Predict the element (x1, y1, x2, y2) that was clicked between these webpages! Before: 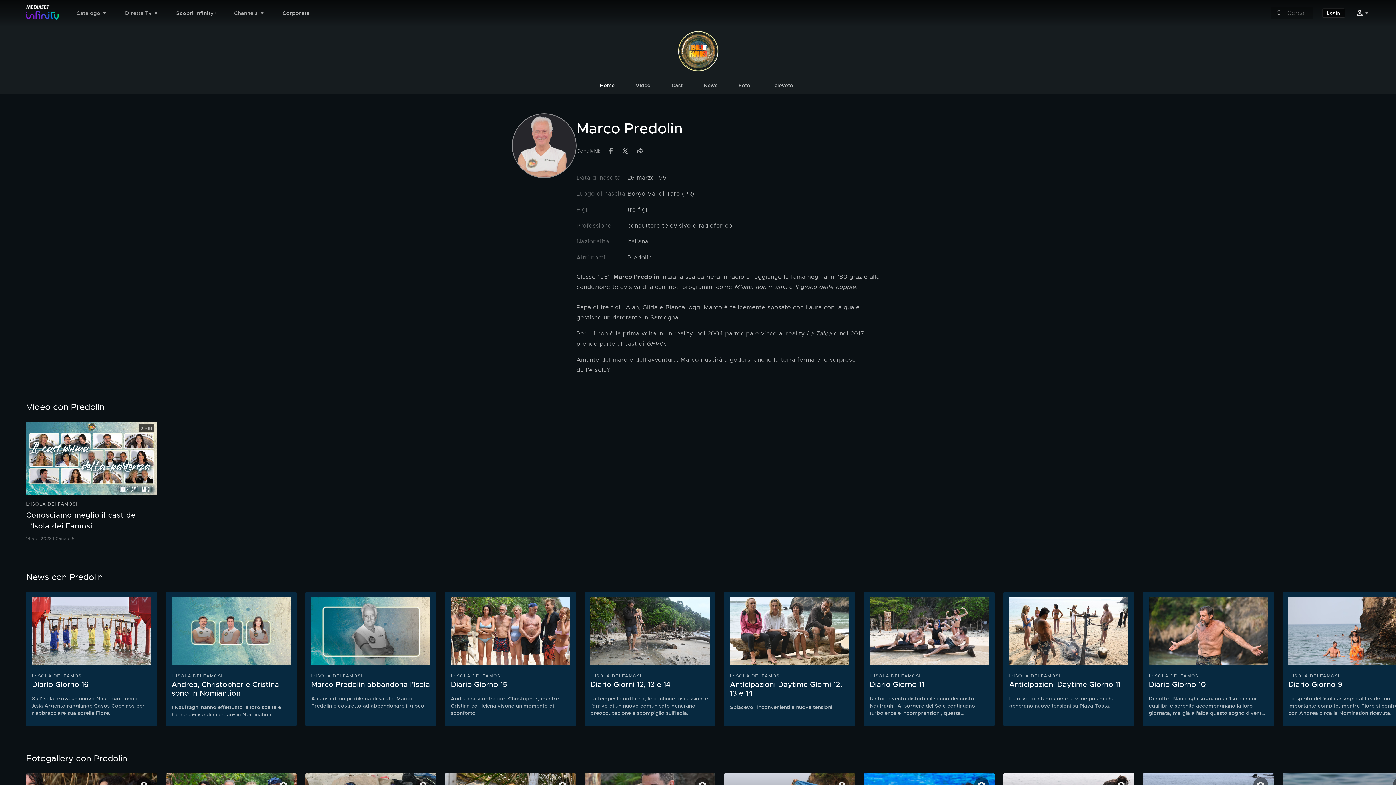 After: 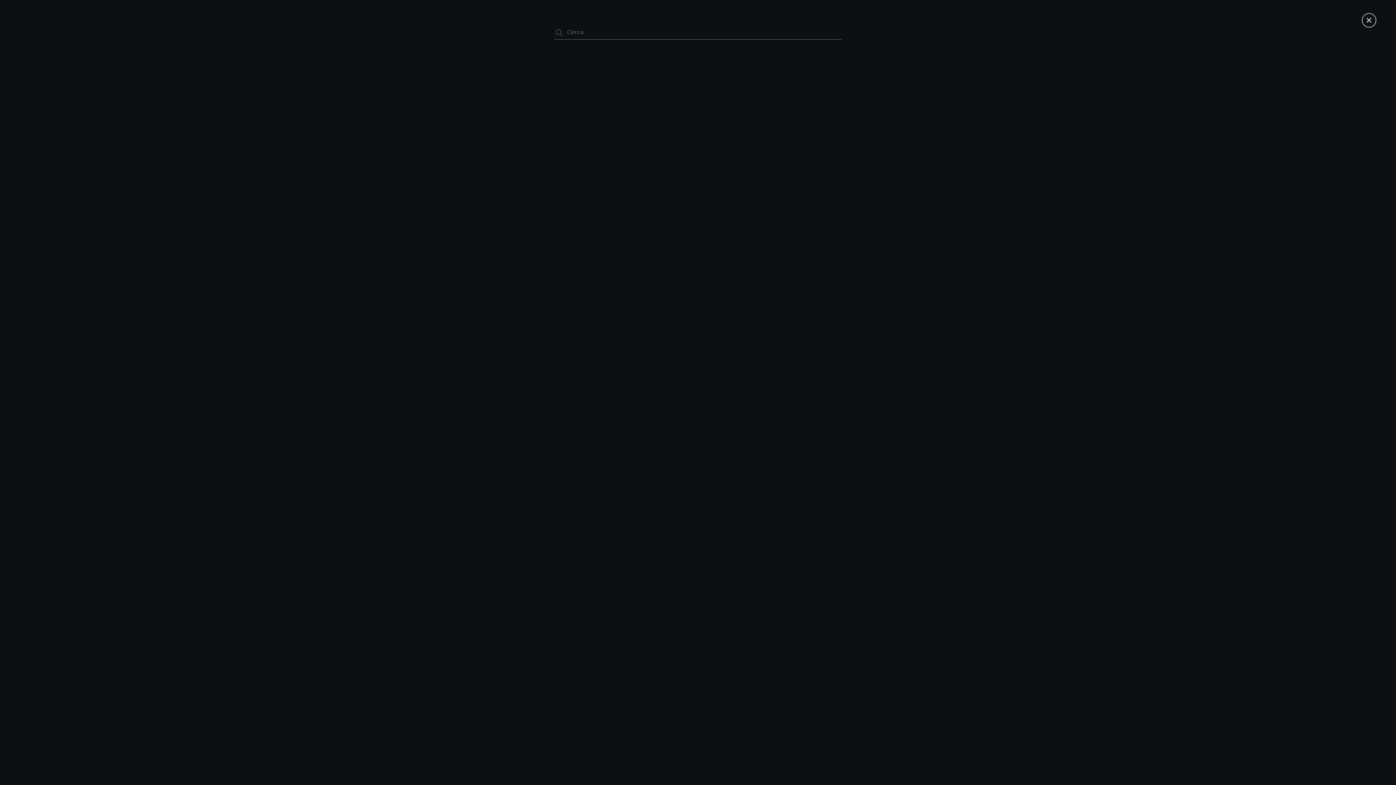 Action: bbox: (1276, 9, 1283, 16)